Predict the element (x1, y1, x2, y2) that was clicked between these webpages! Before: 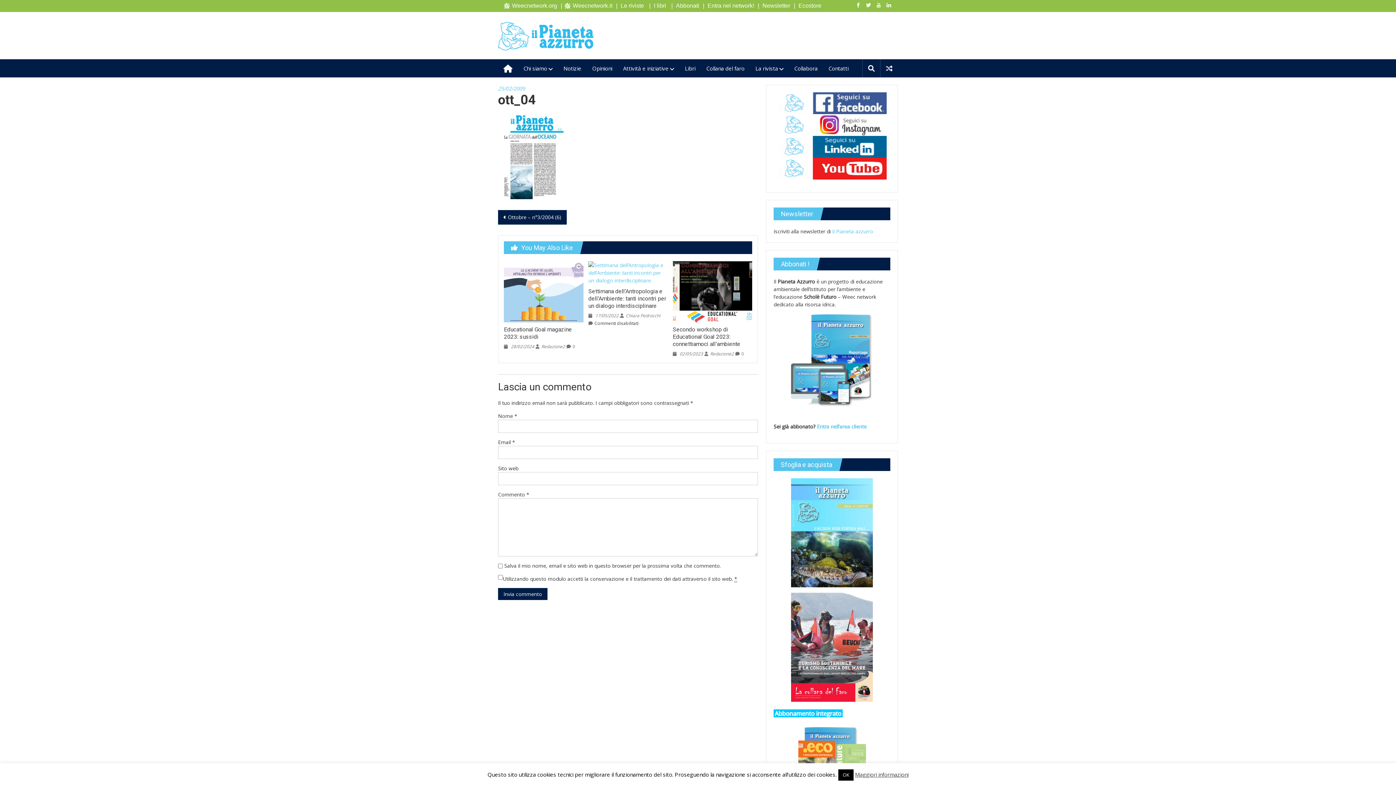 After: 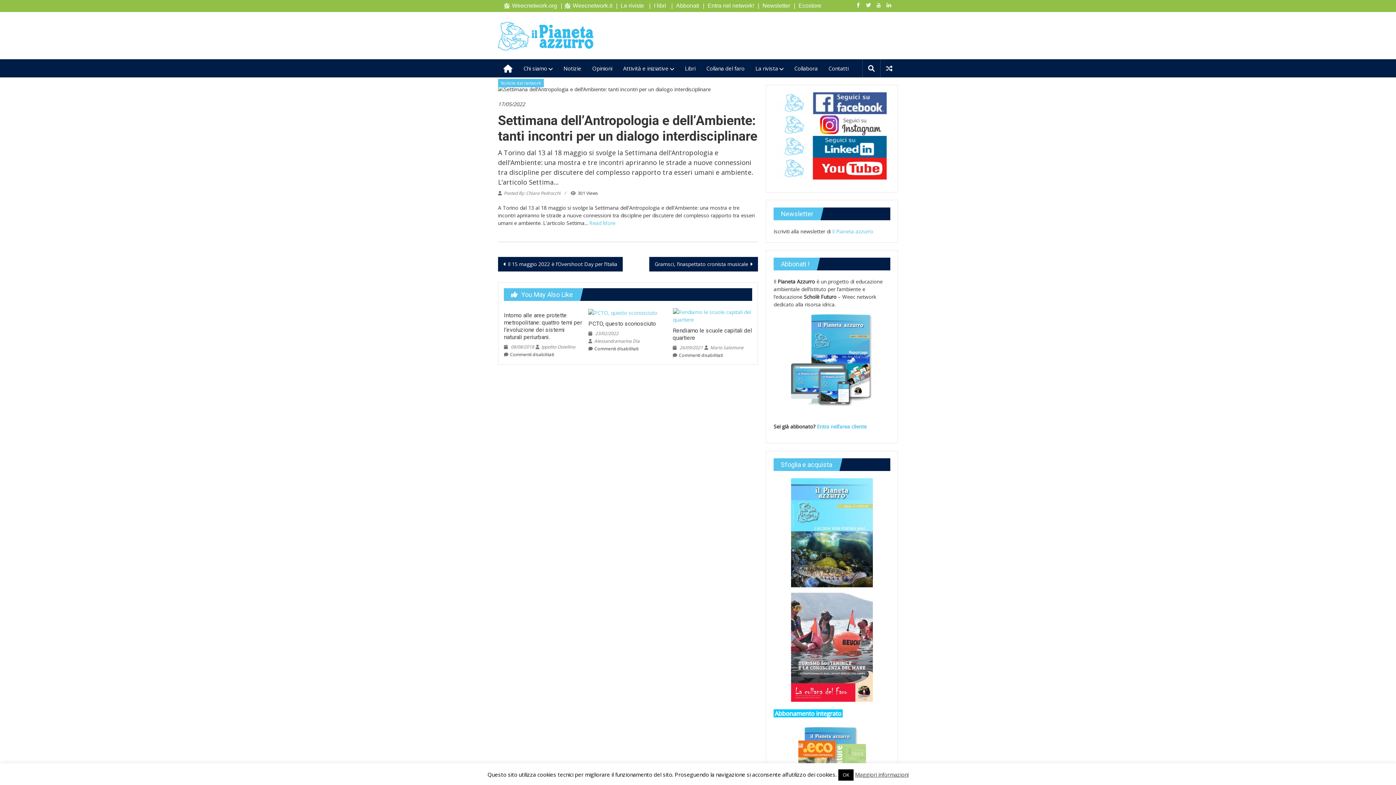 Action: label:  17/05/2022 bbox: (588, 312, 618, 318)